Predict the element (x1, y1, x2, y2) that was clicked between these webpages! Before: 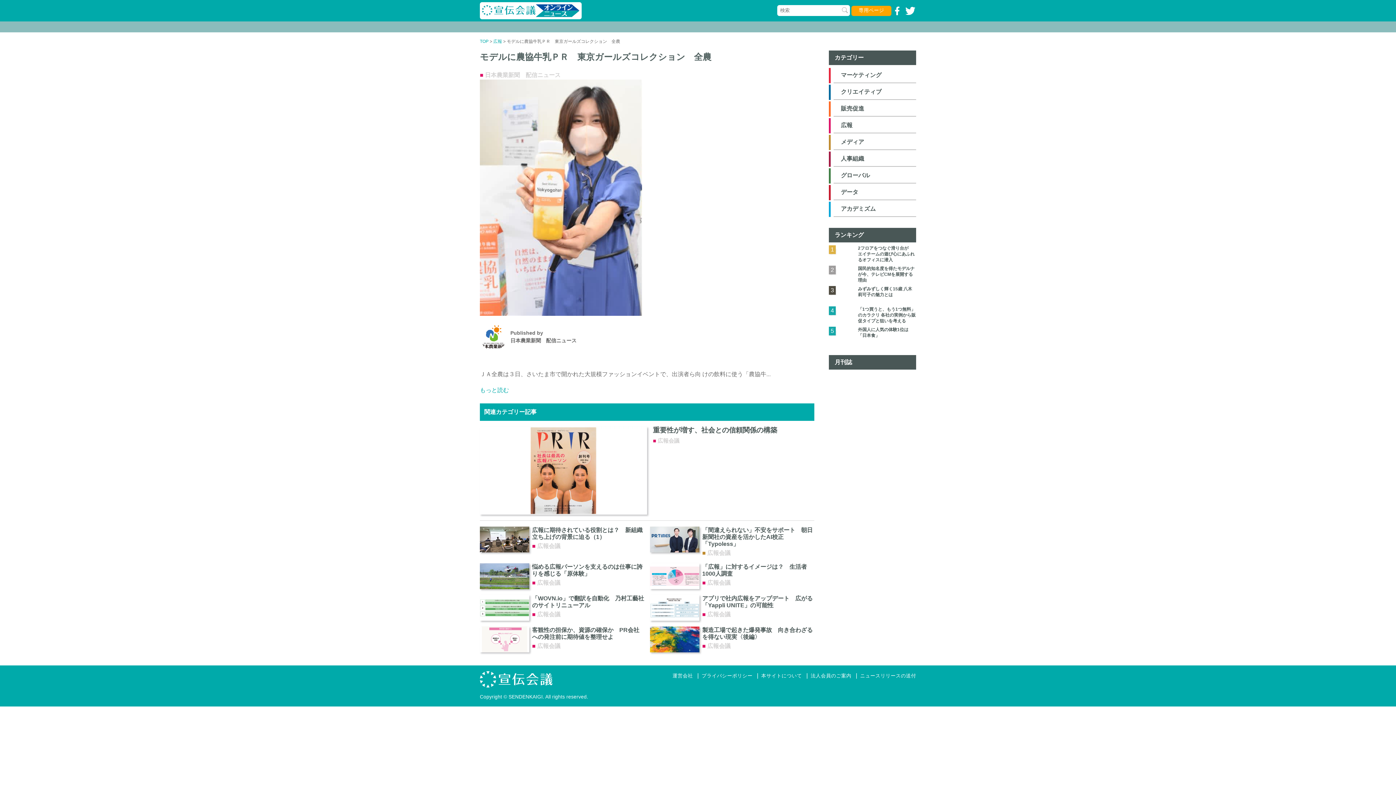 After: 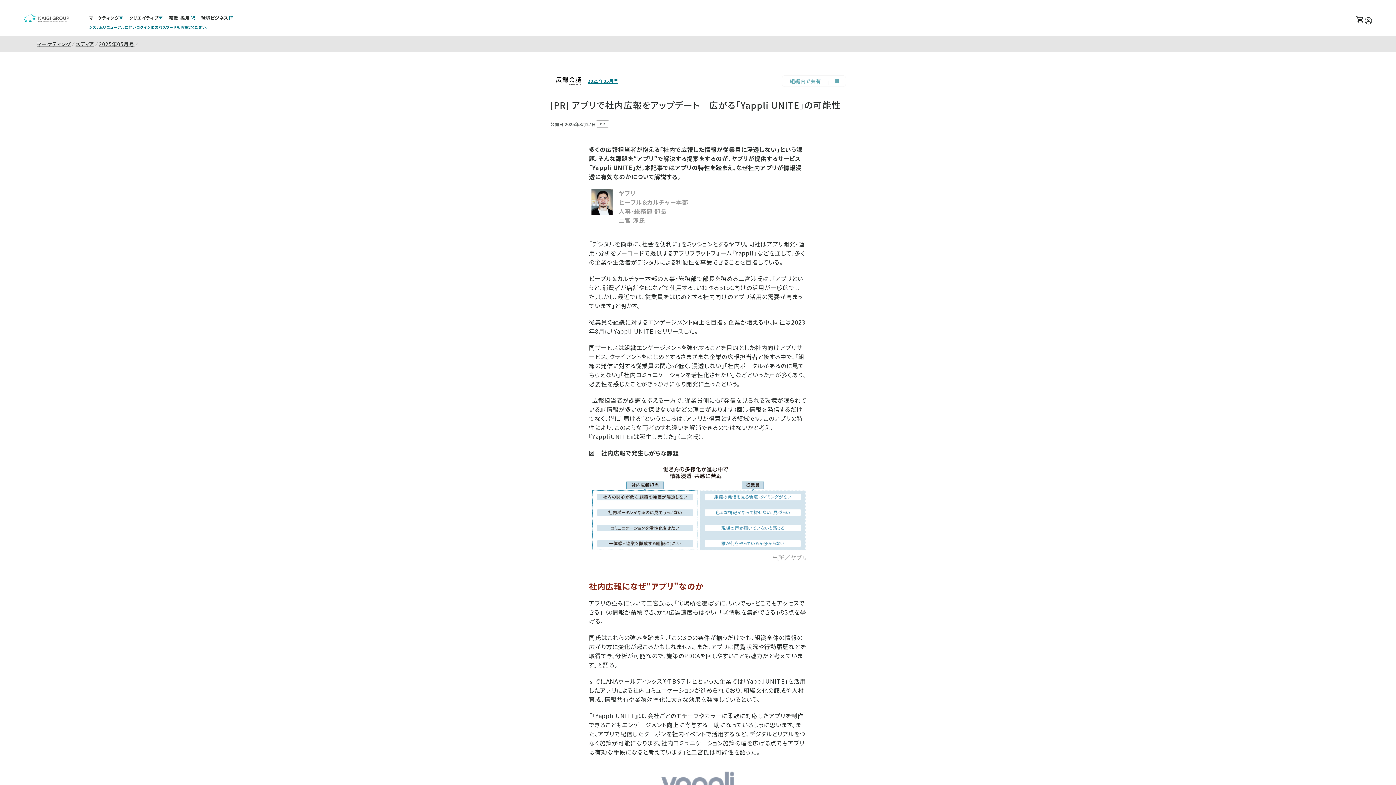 Action: bbox: (650, 604, 699, 610)